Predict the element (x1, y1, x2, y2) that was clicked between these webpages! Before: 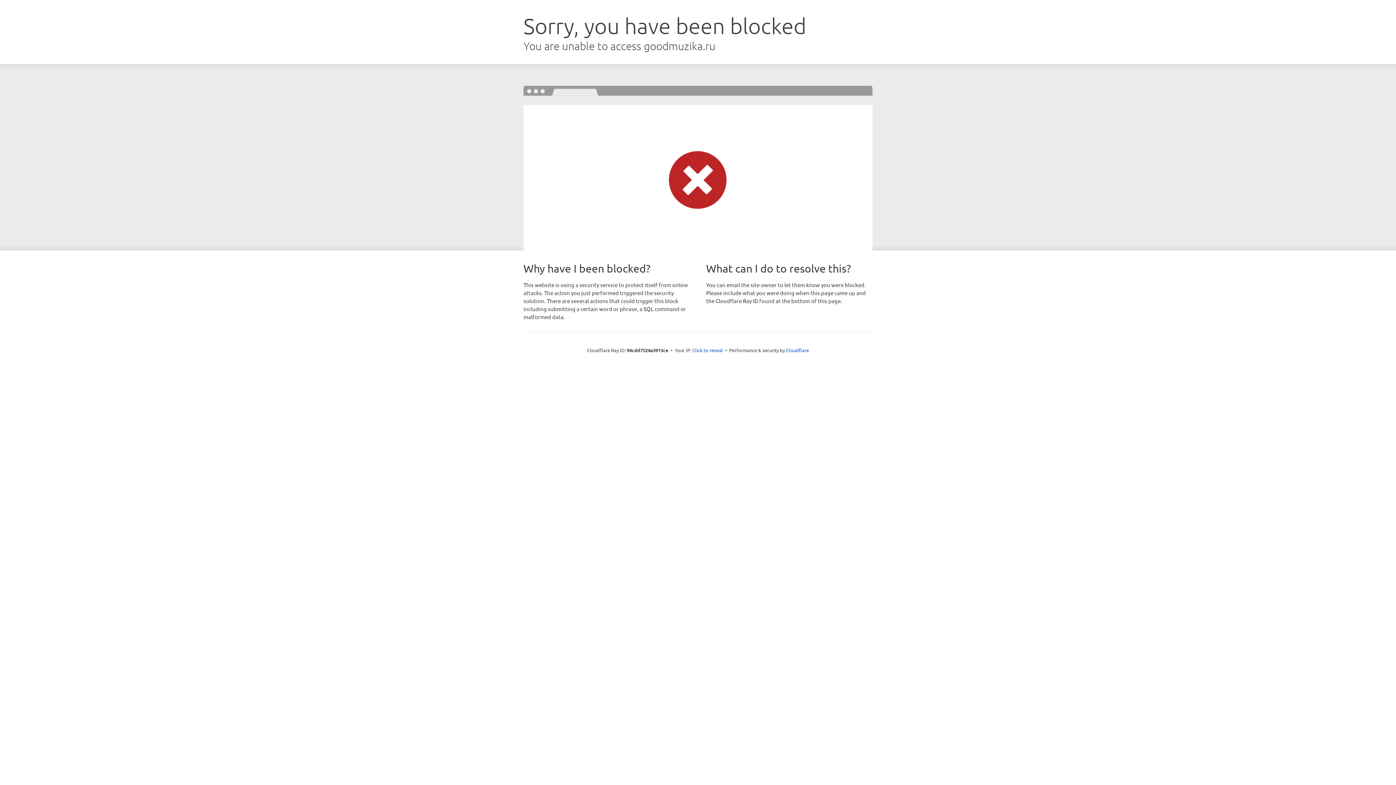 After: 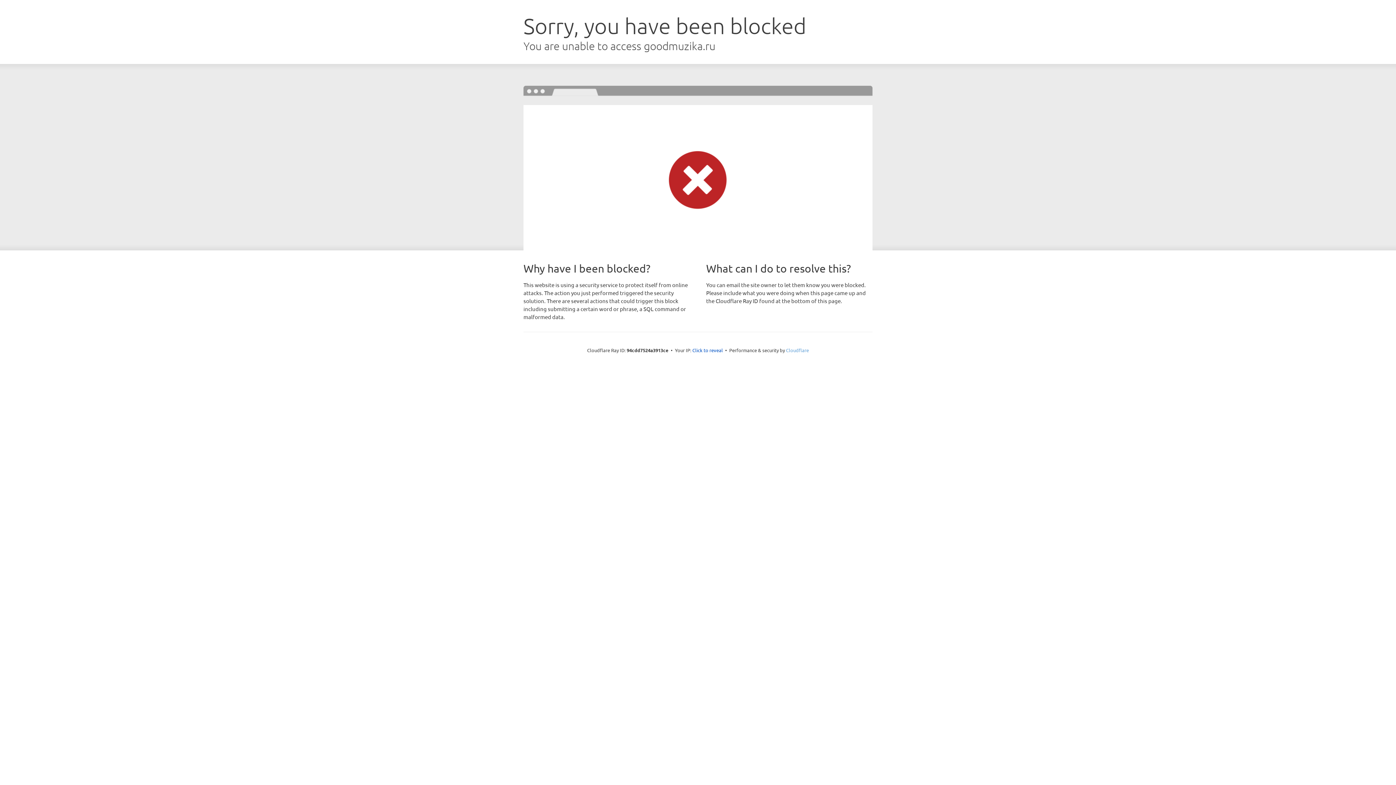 Action: bbox: (786, 347, 809, 353) label: Cloudflare